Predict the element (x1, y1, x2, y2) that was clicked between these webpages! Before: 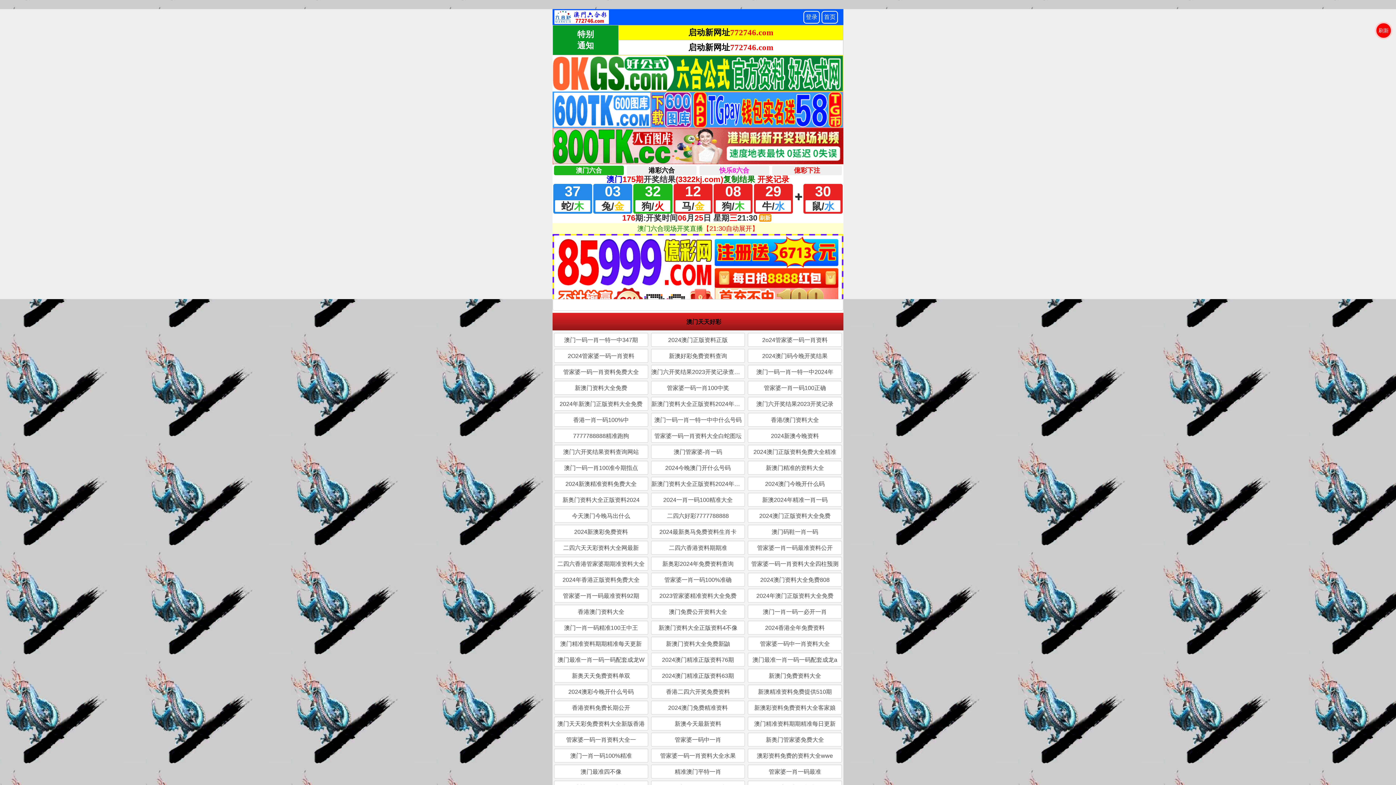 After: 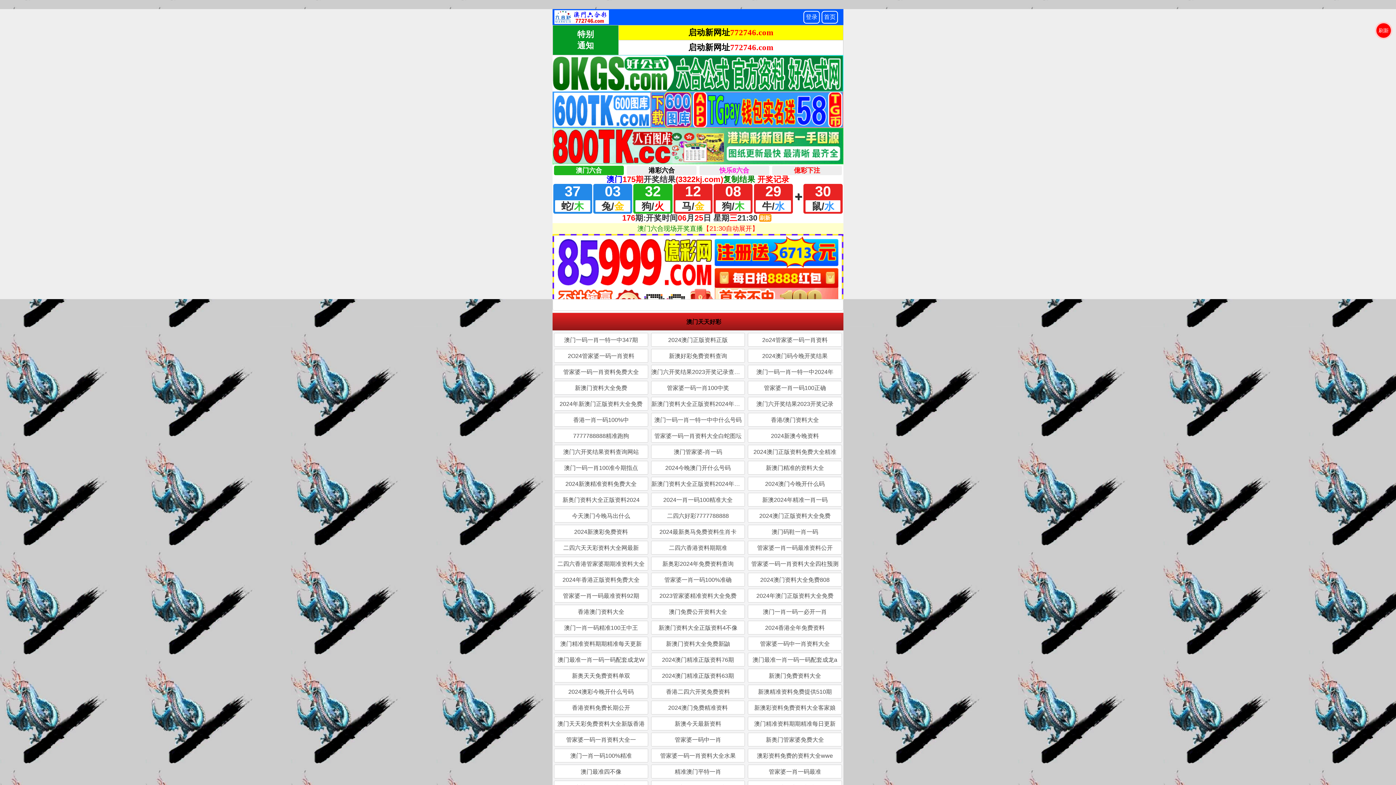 Action: bbox: (748, 349, 842, 362) label: 2024澳门码今晚开奖结果